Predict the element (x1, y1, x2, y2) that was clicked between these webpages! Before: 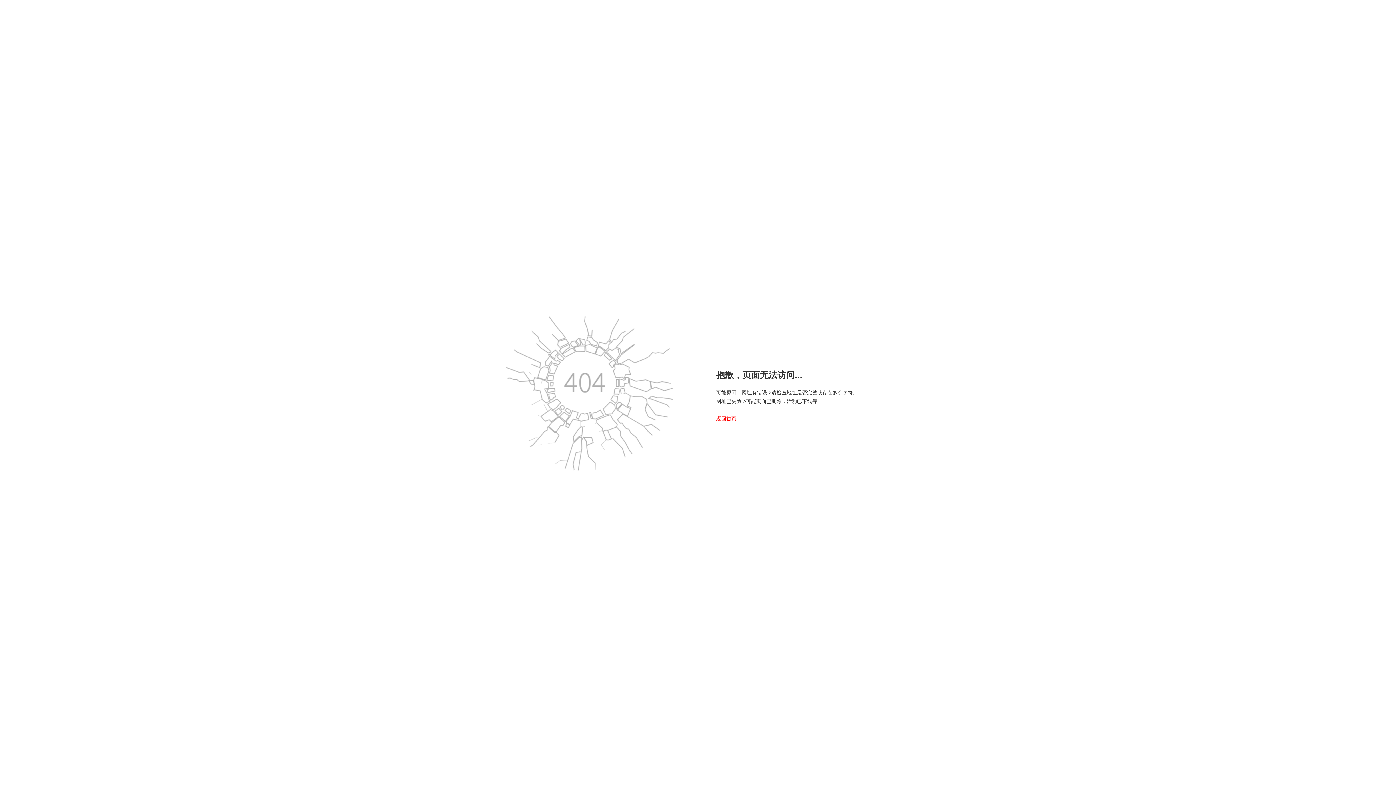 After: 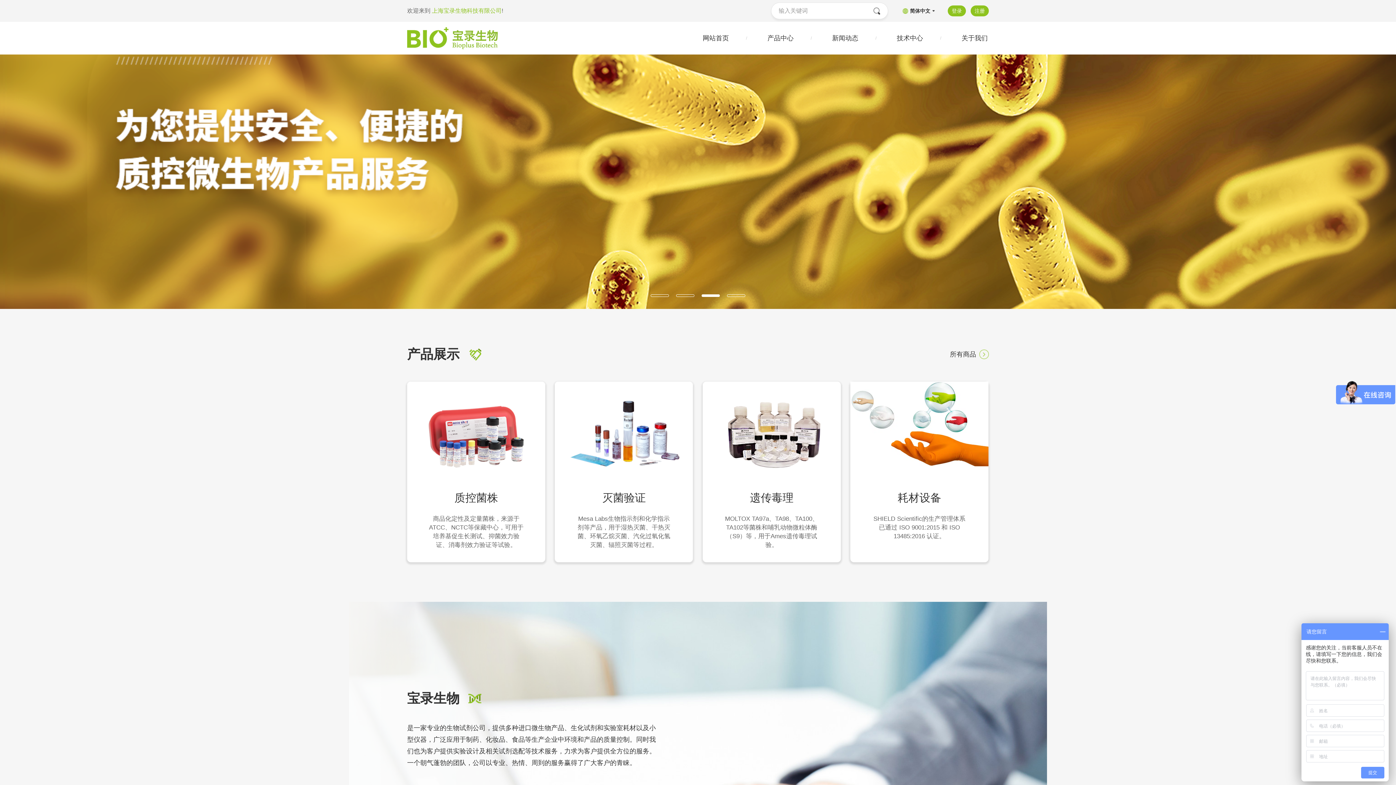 Action: label: 返回首页 bbox: (716, 415, 736, 421)